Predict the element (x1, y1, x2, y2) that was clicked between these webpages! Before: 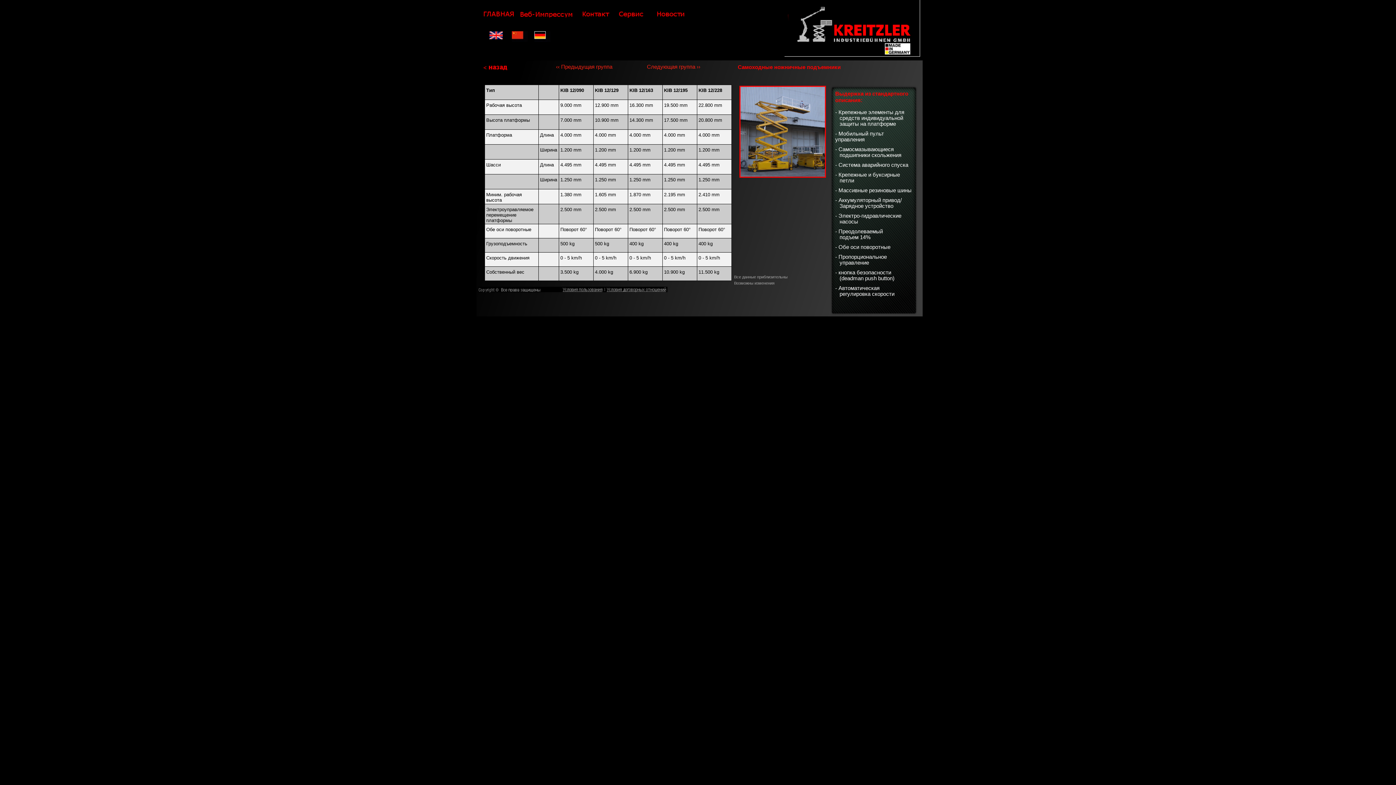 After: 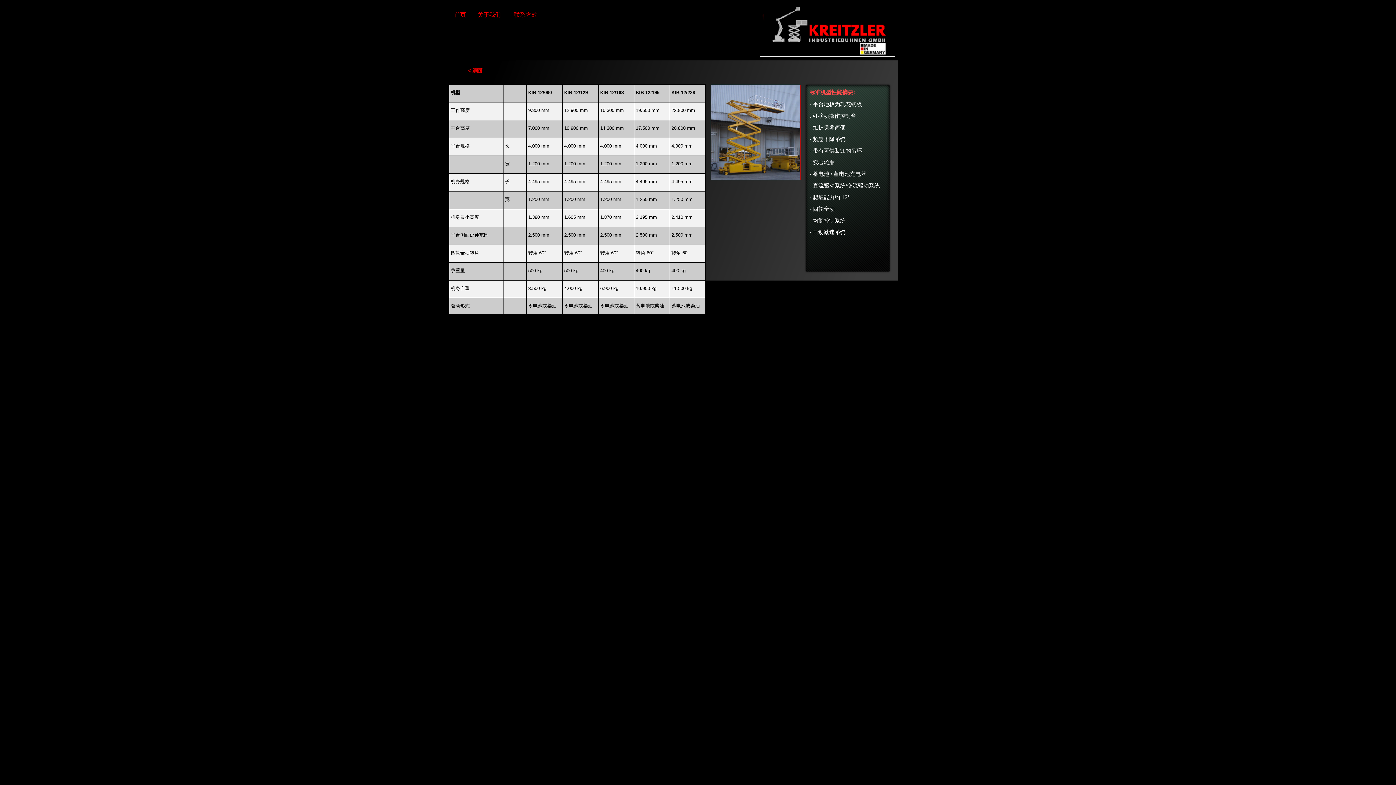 Action: bbox: (511, 36, 527, 42)